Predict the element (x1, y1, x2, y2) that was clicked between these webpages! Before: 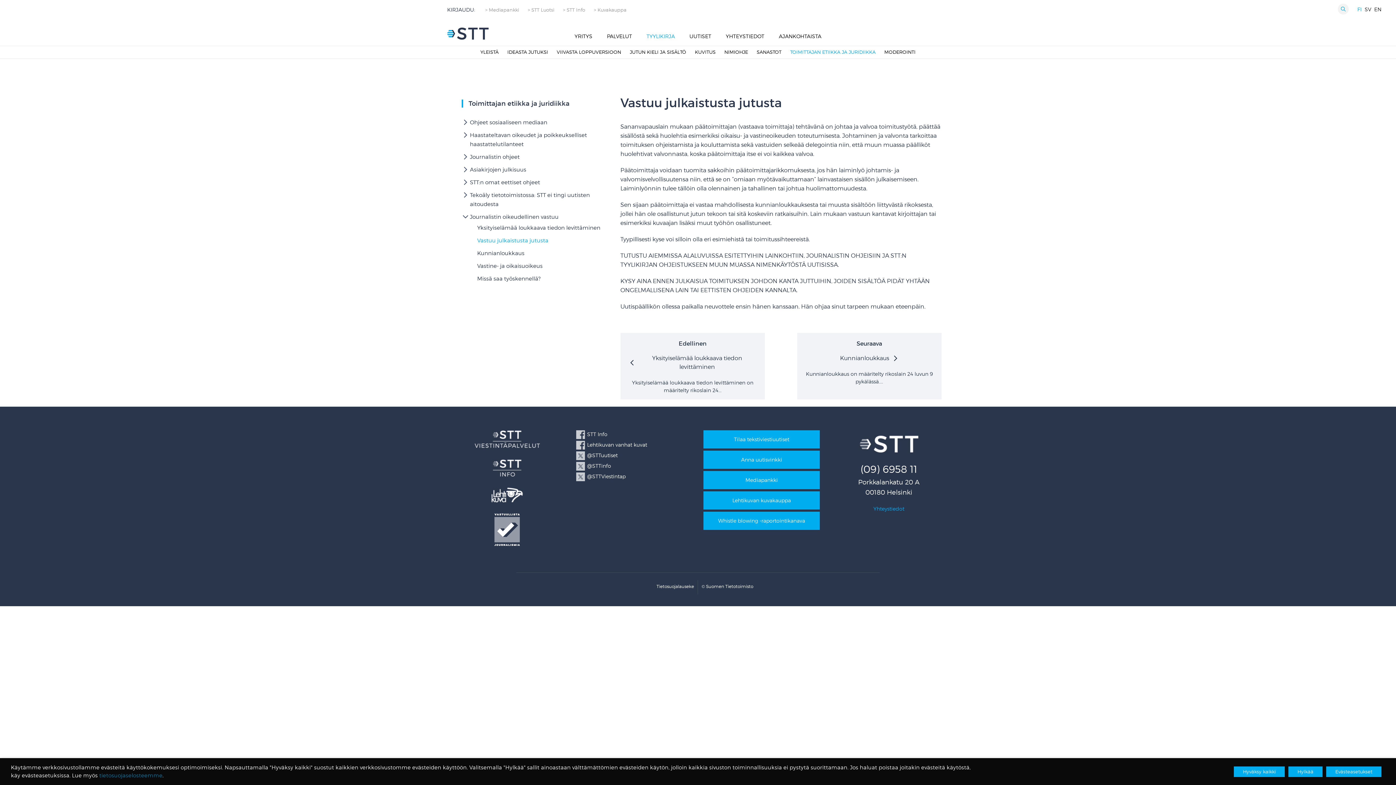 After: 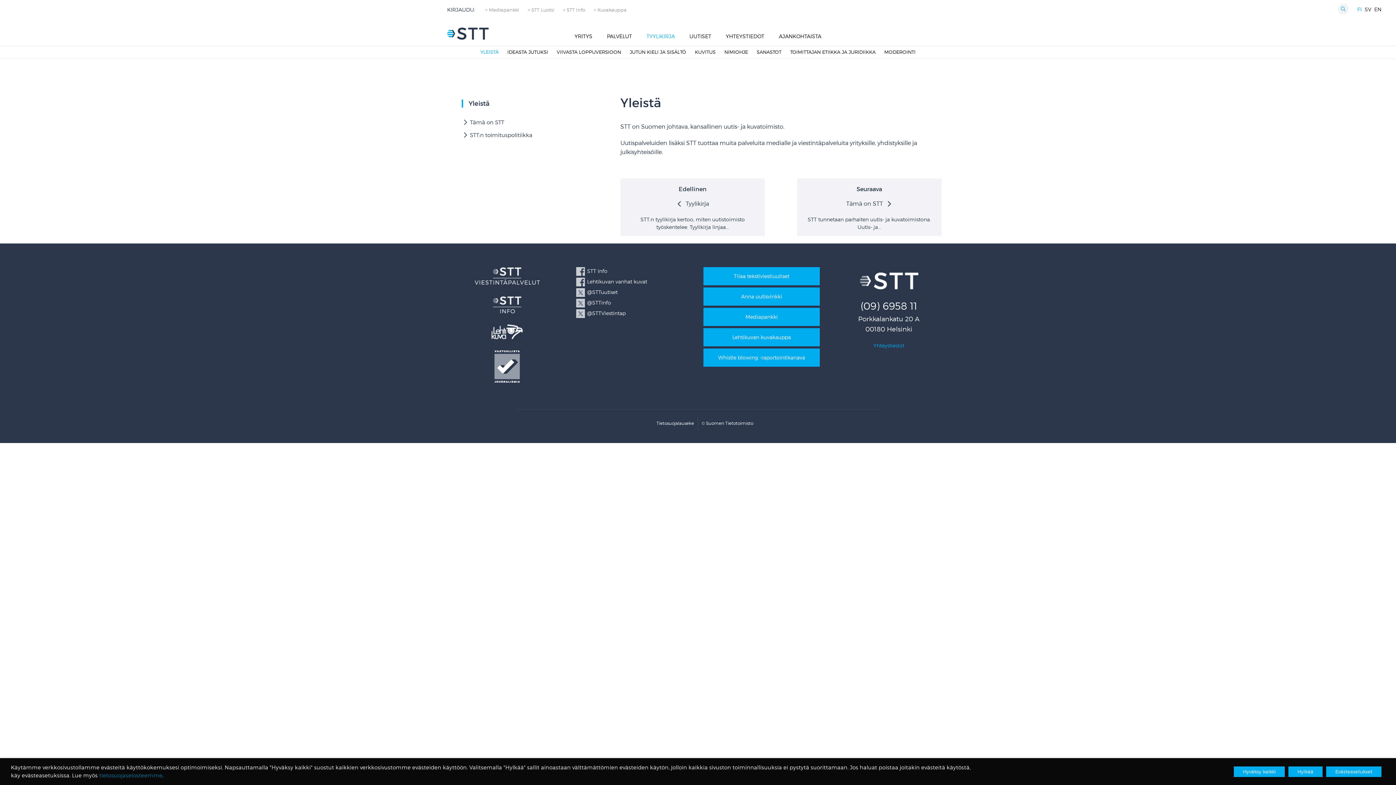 Action: label: YLEISTÄ bbox: (480, 46, 498, 58)